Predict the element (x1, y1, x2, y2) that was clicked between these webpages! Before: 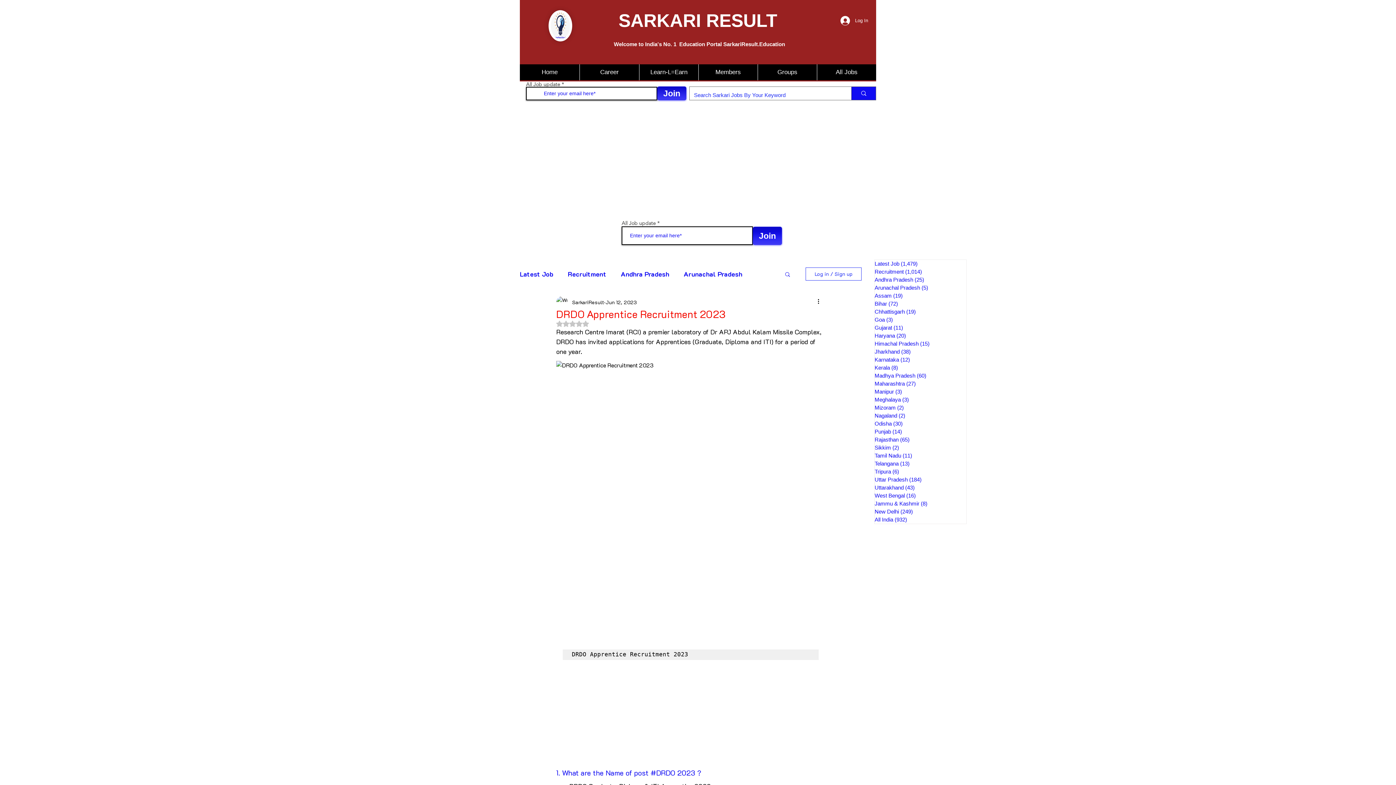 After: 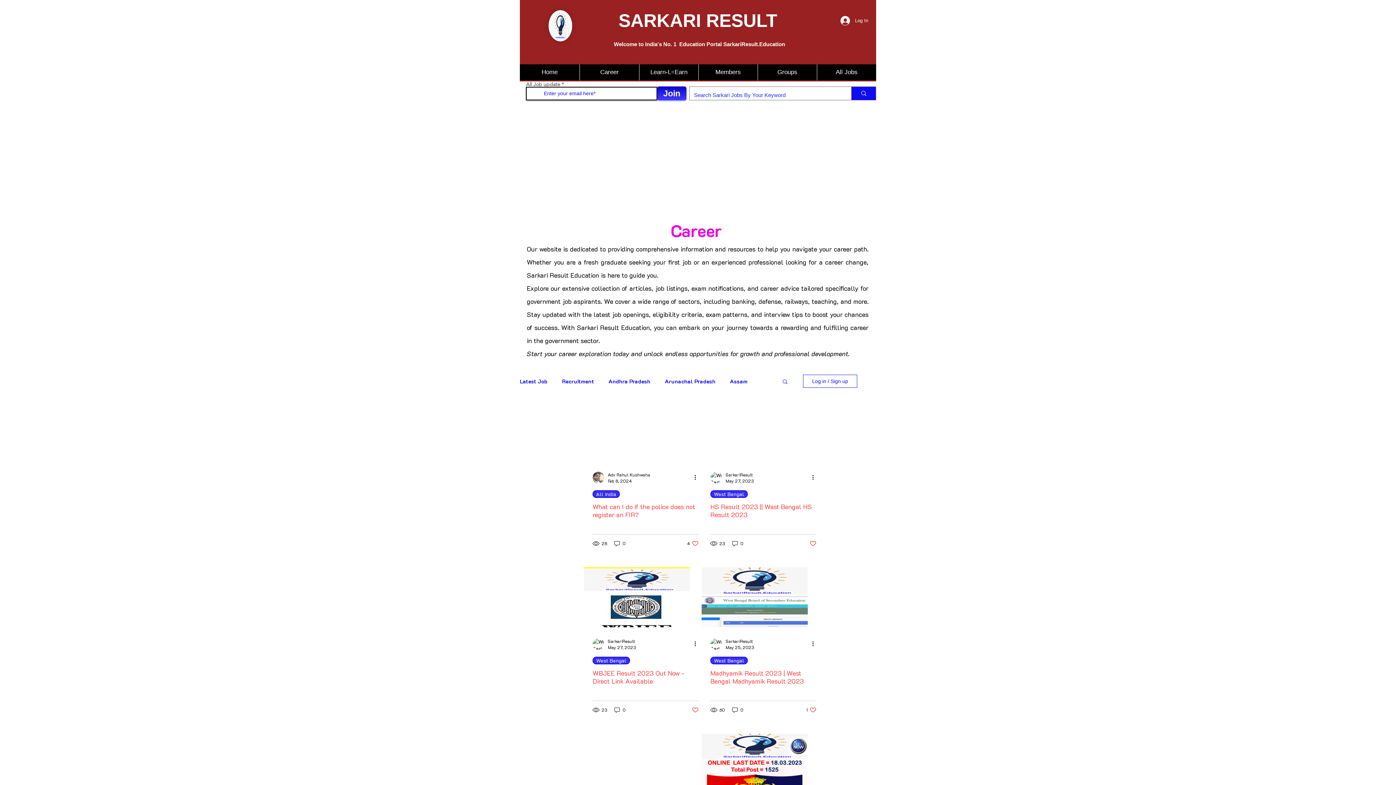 Action: label: West Bengal (16)
16 posts bbox: (874, 492, 966, 500)